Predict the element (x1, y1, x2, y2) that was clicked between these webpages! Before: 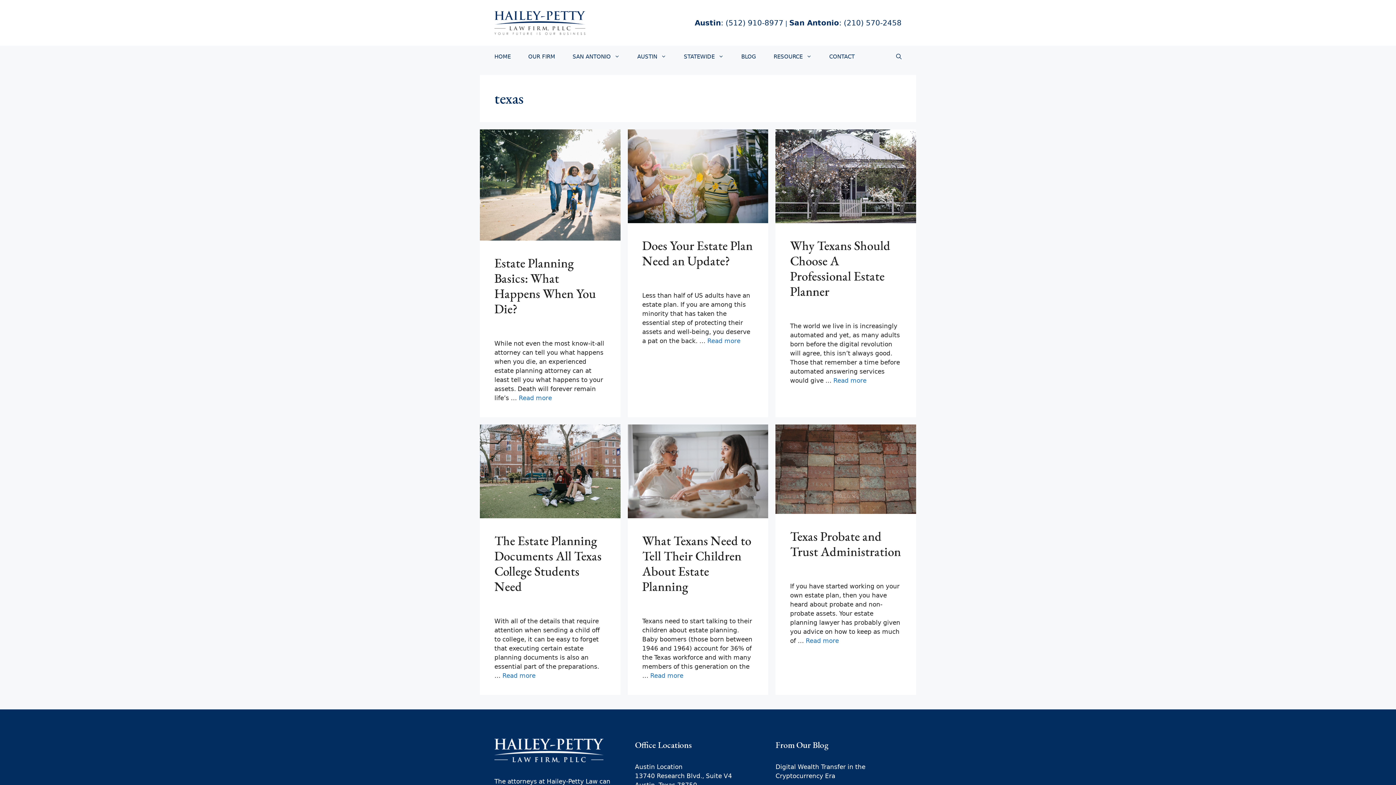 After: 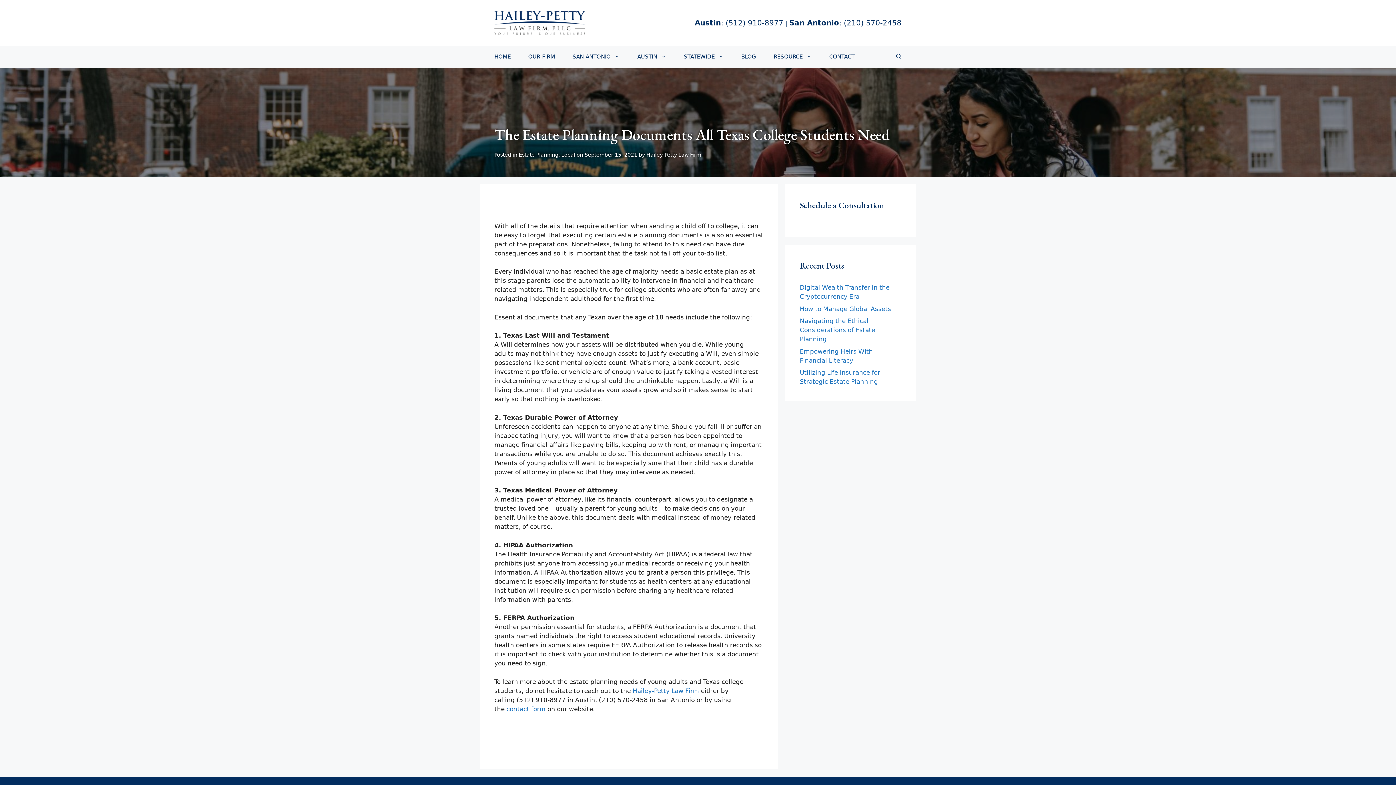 Action: bbox: (502, 672, 535, 679) label: Read more about The Estate Planning Documents All Texas College Students Need